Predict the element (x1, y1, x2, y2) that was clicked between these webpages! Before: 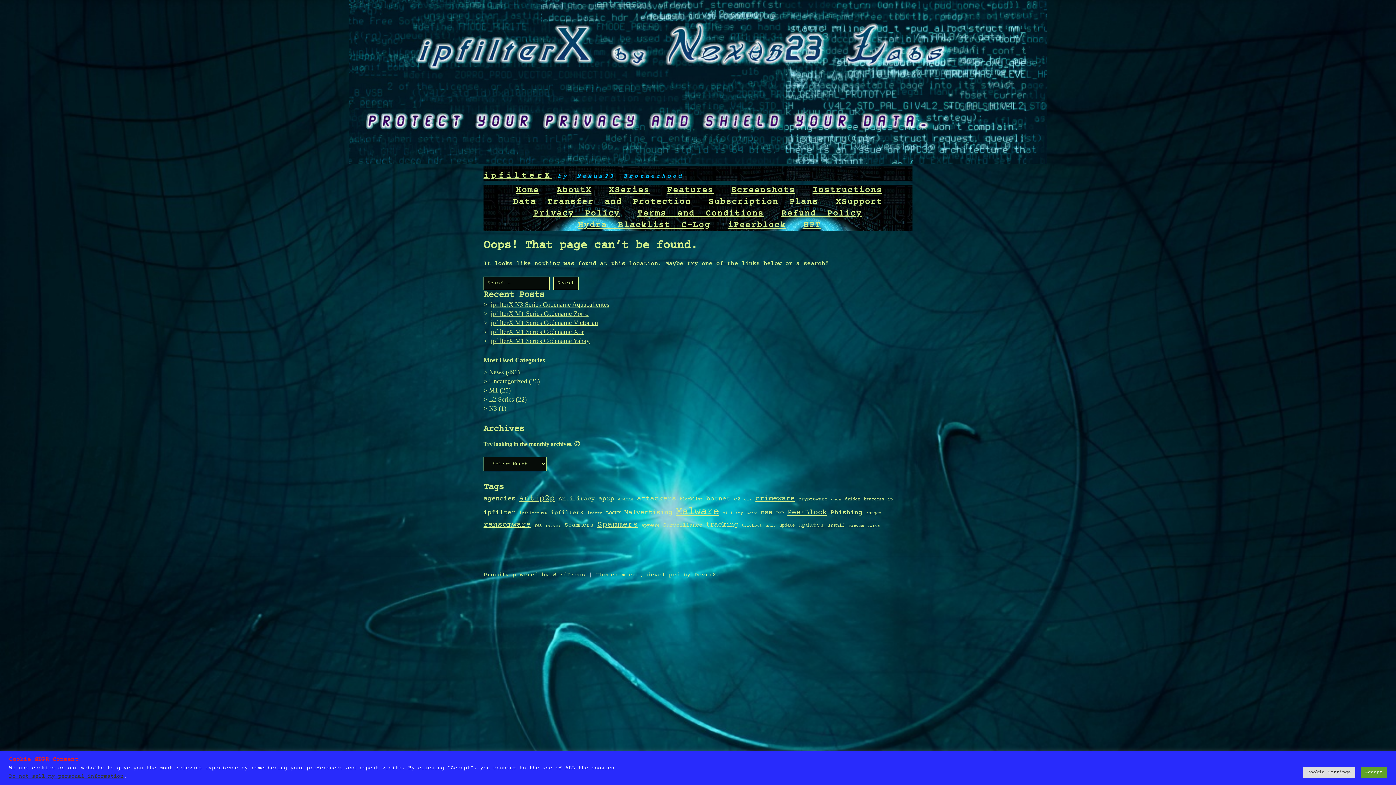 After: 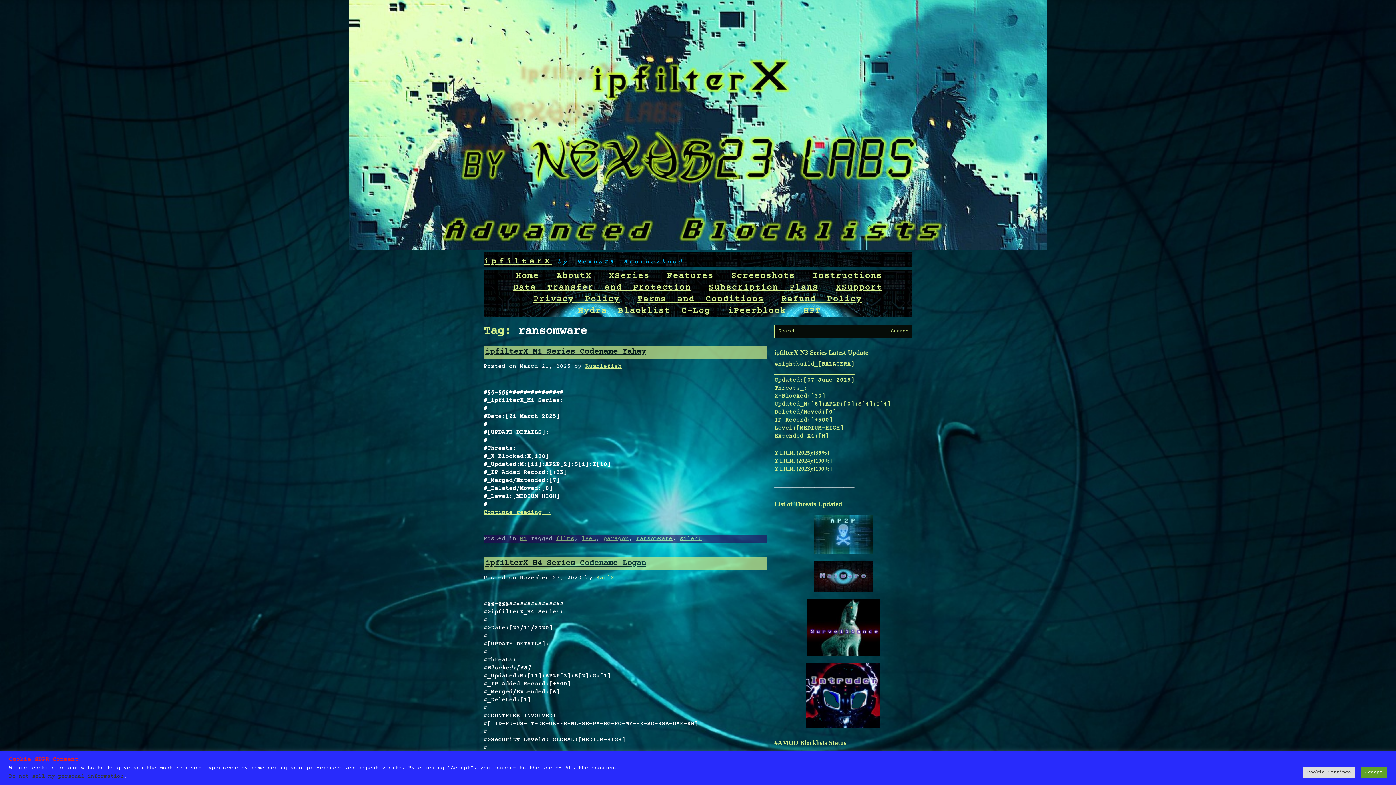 Action: bbox: (483, 520, 530, 529) label: ransomware (59 items)